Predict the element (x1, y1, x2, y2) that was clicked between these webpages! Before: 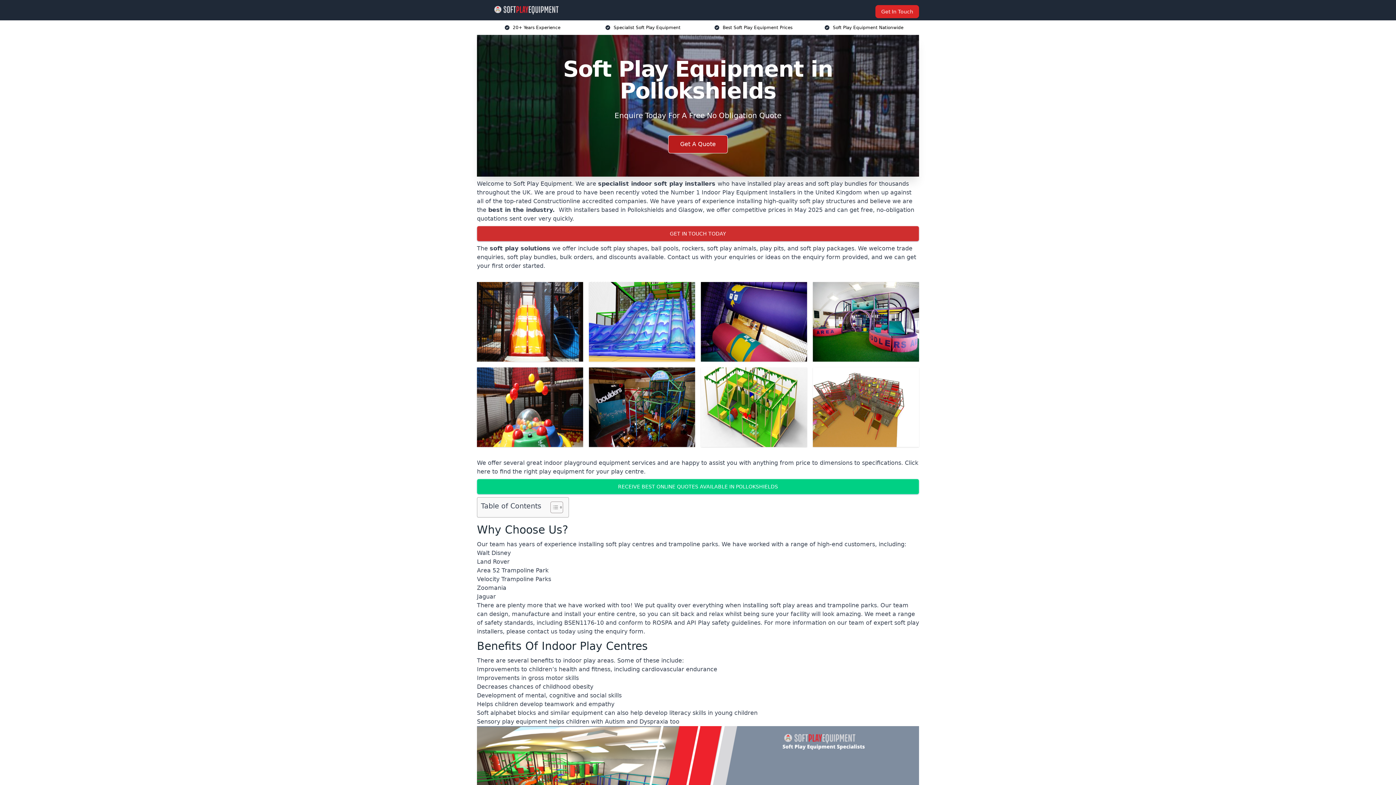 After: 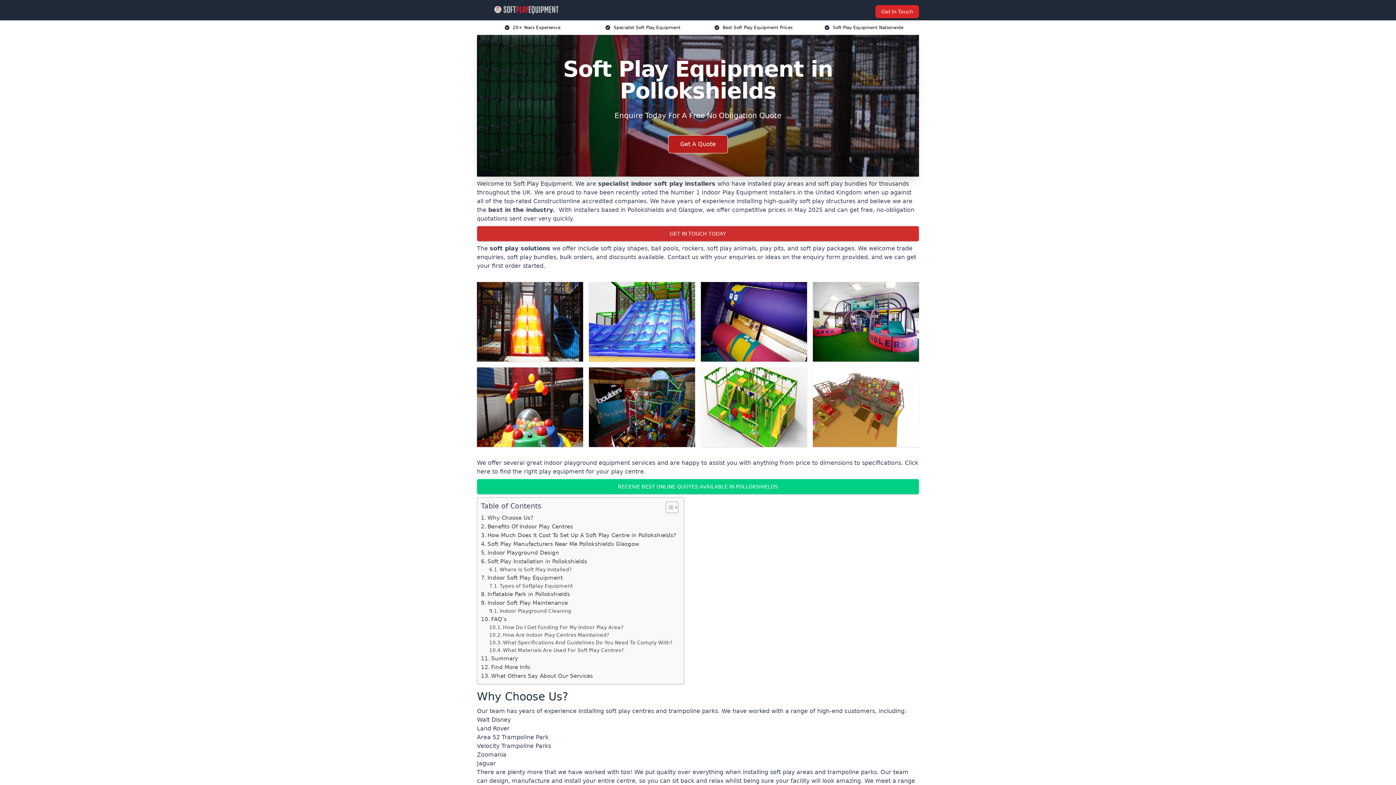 Action: bbox: (545, 501, 561, 513) label: Toggle Table of Content